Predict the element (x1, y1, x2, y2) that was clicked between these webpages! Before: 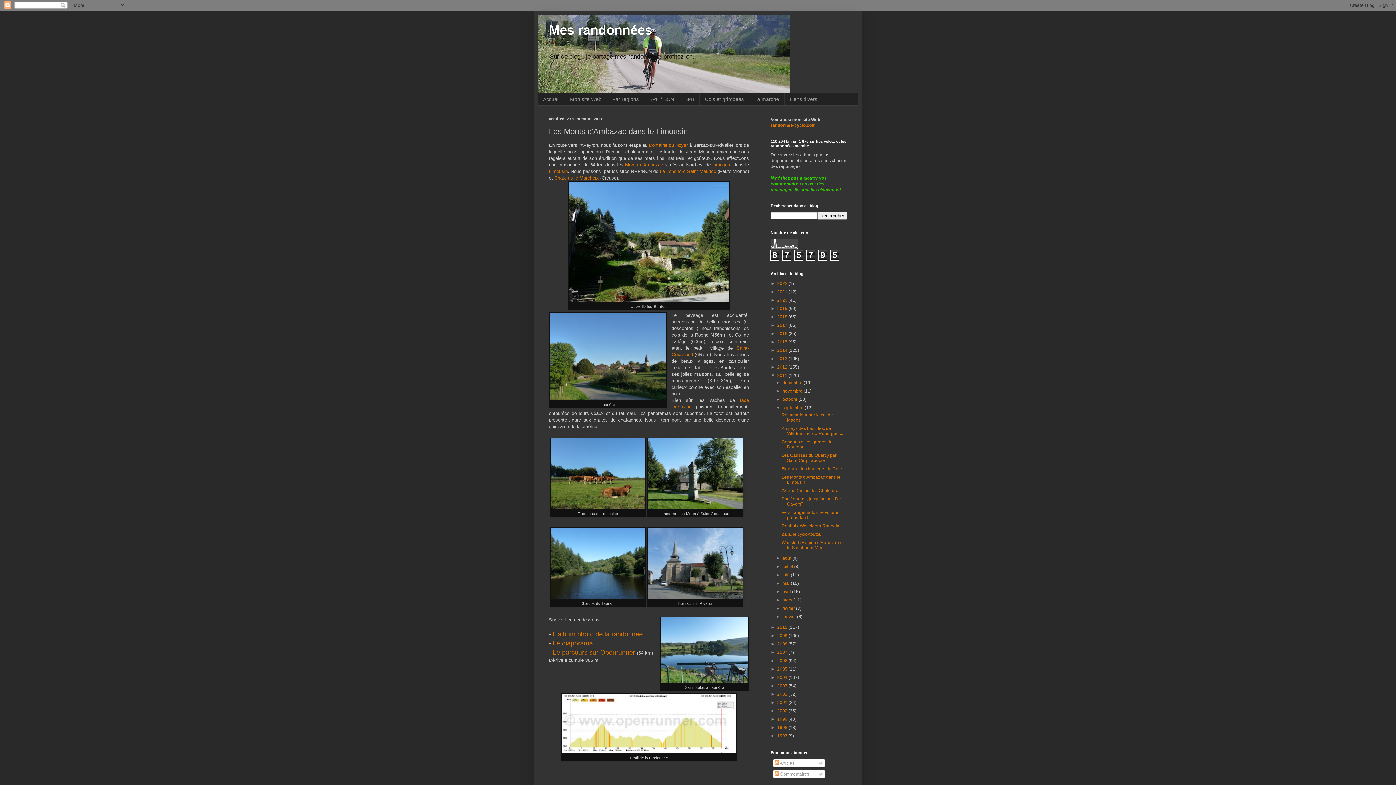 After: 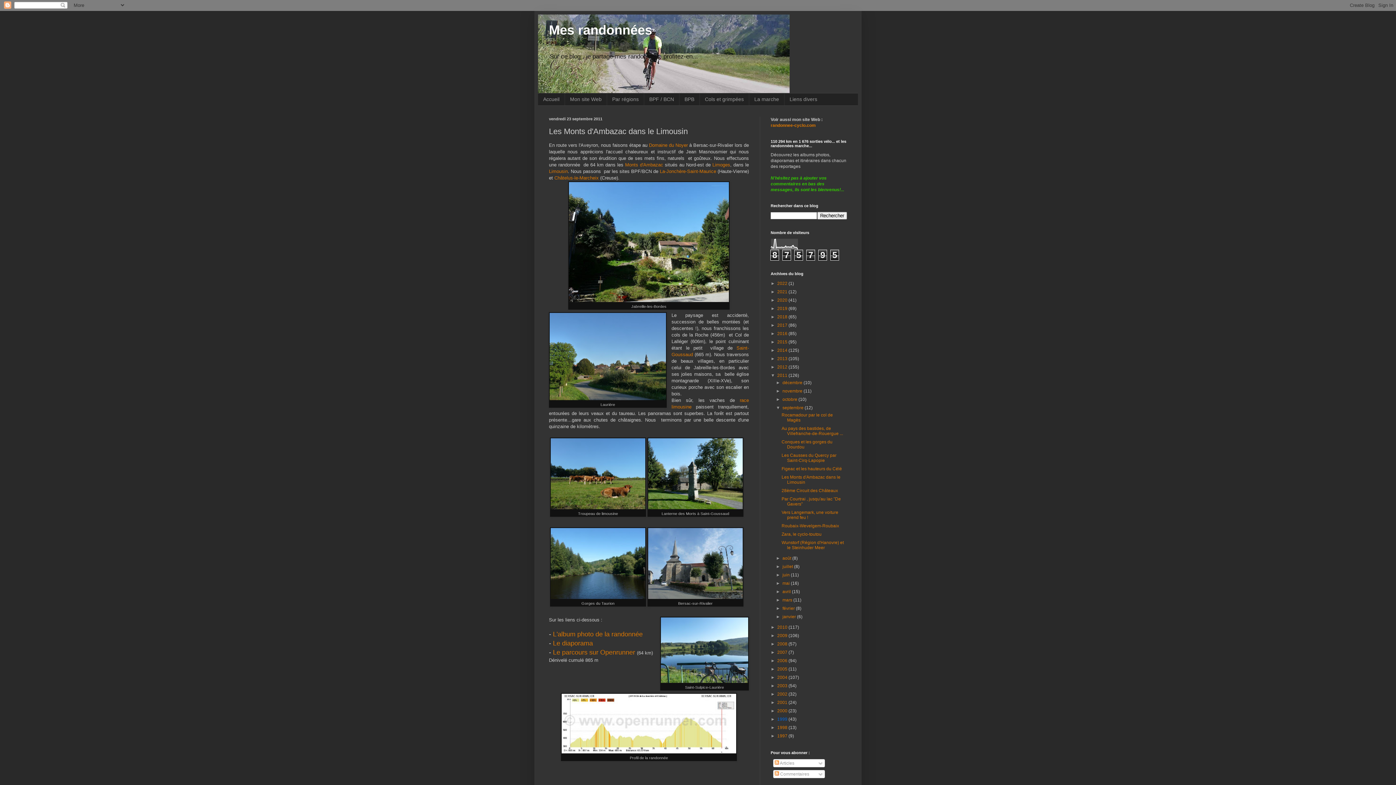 Action: label: 1999  bbox: (777, 717, 788, 722)